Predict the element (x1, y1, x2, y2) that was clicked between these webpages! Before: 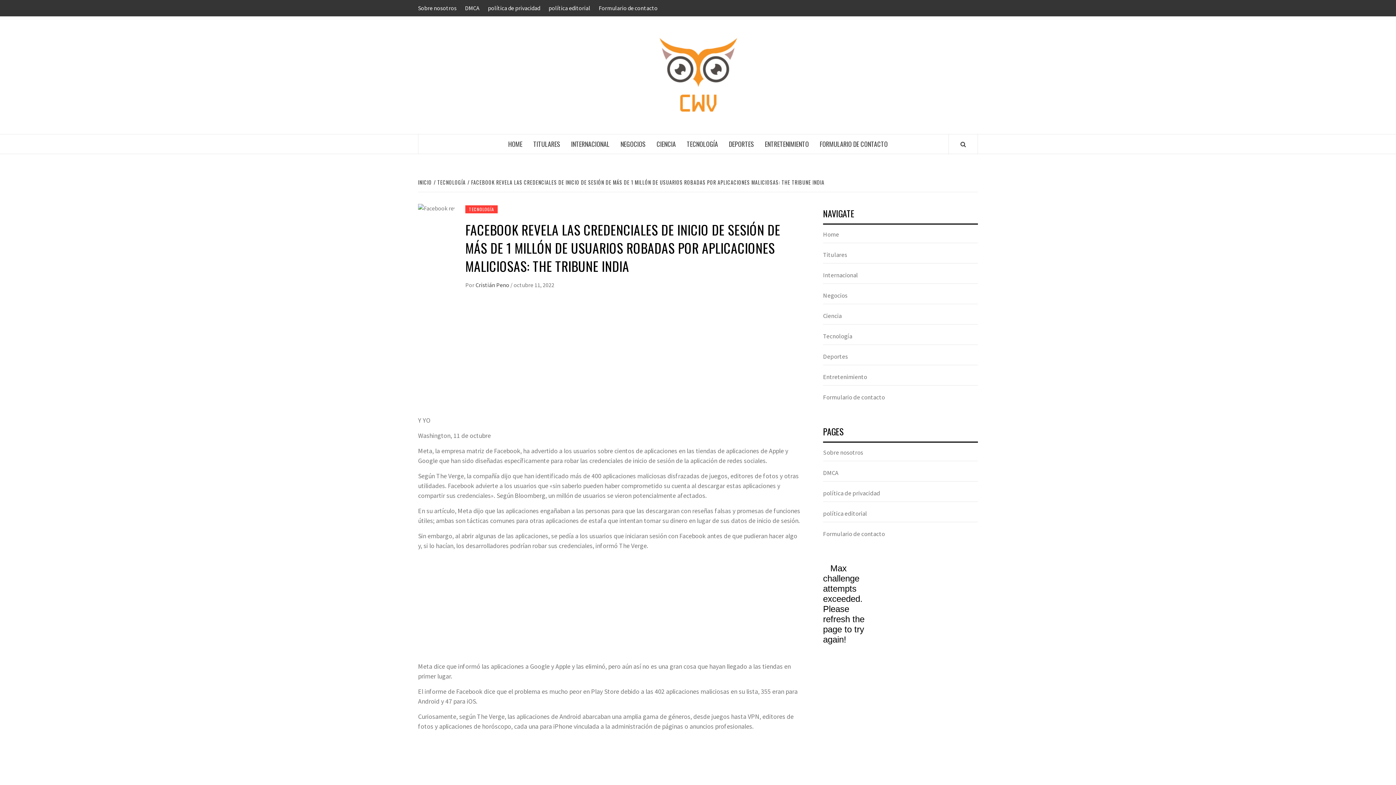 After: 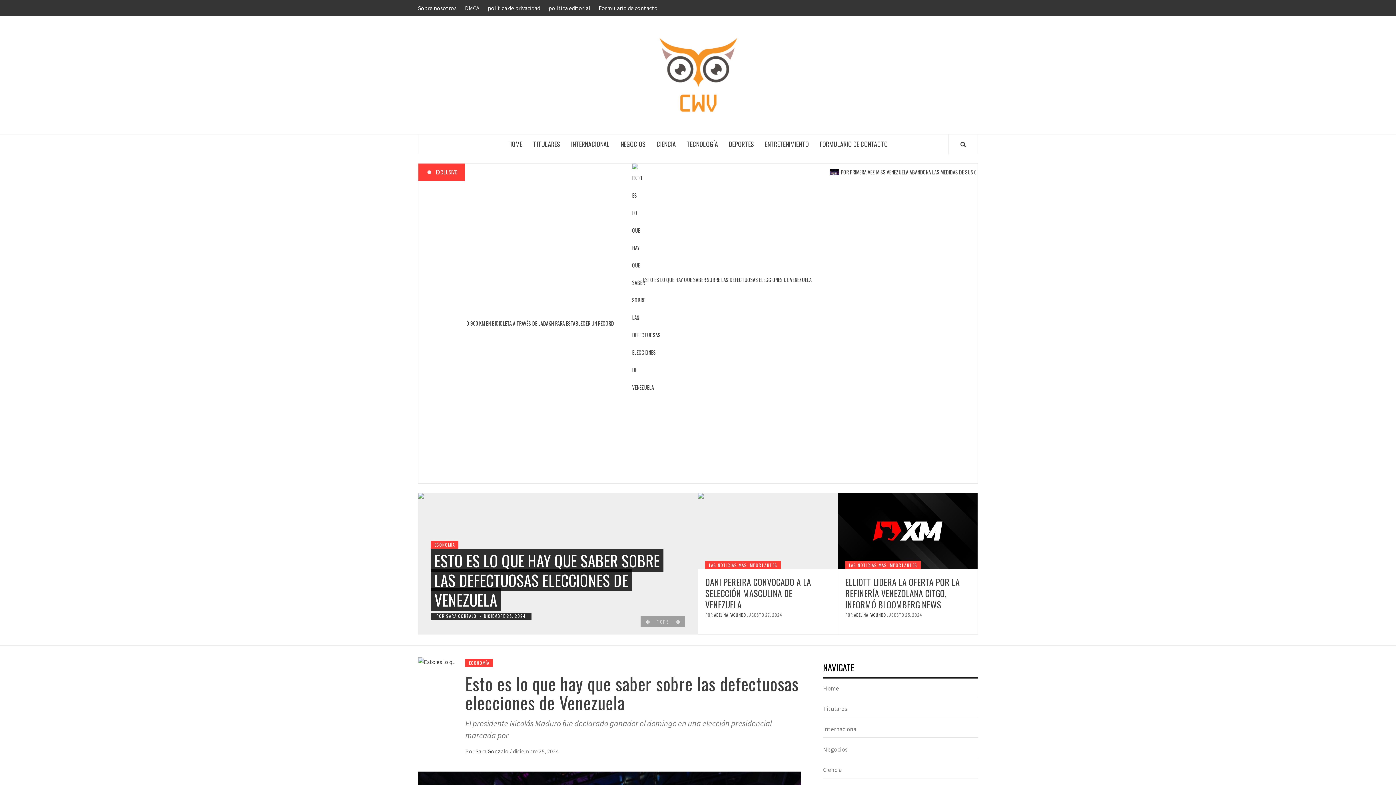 Action: bbox: (502, 134, 528, 153) label: HOME